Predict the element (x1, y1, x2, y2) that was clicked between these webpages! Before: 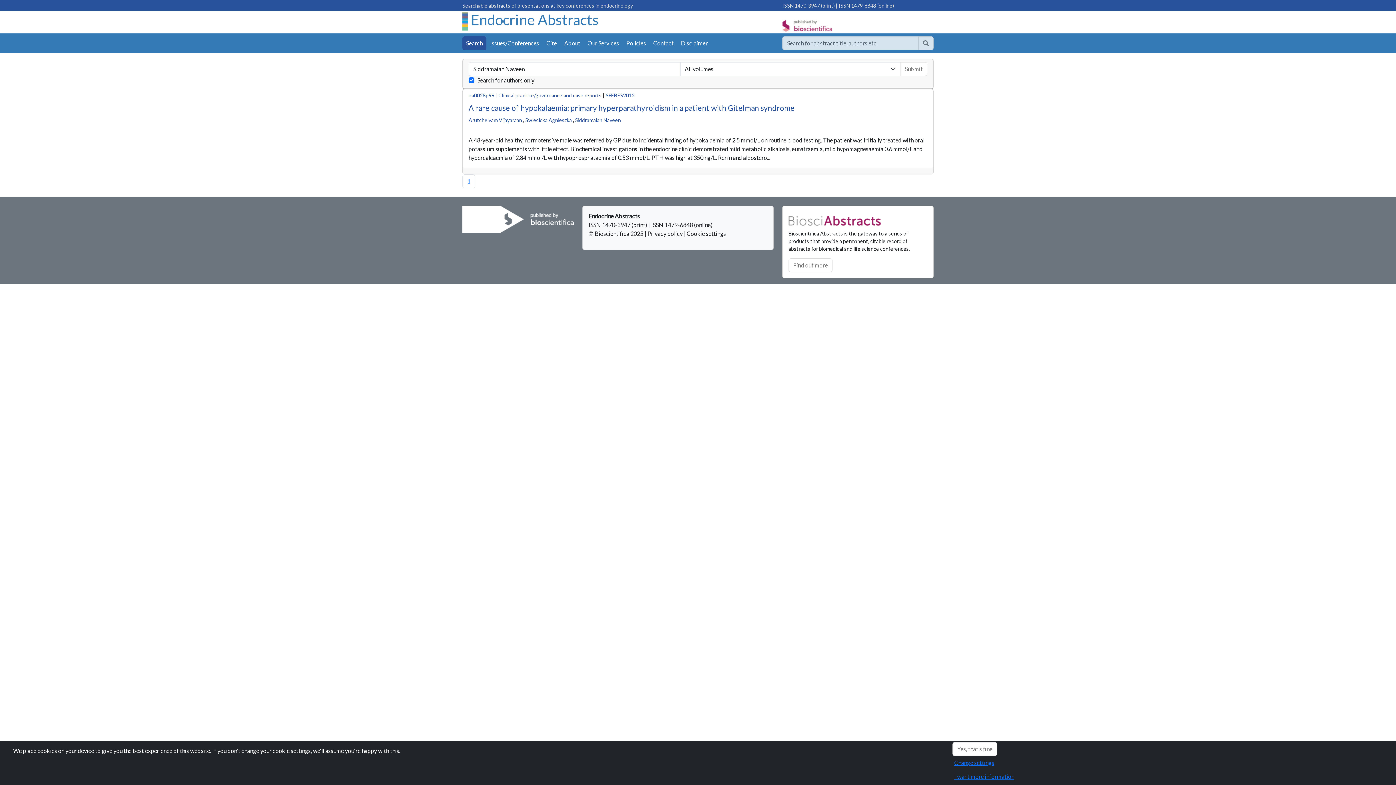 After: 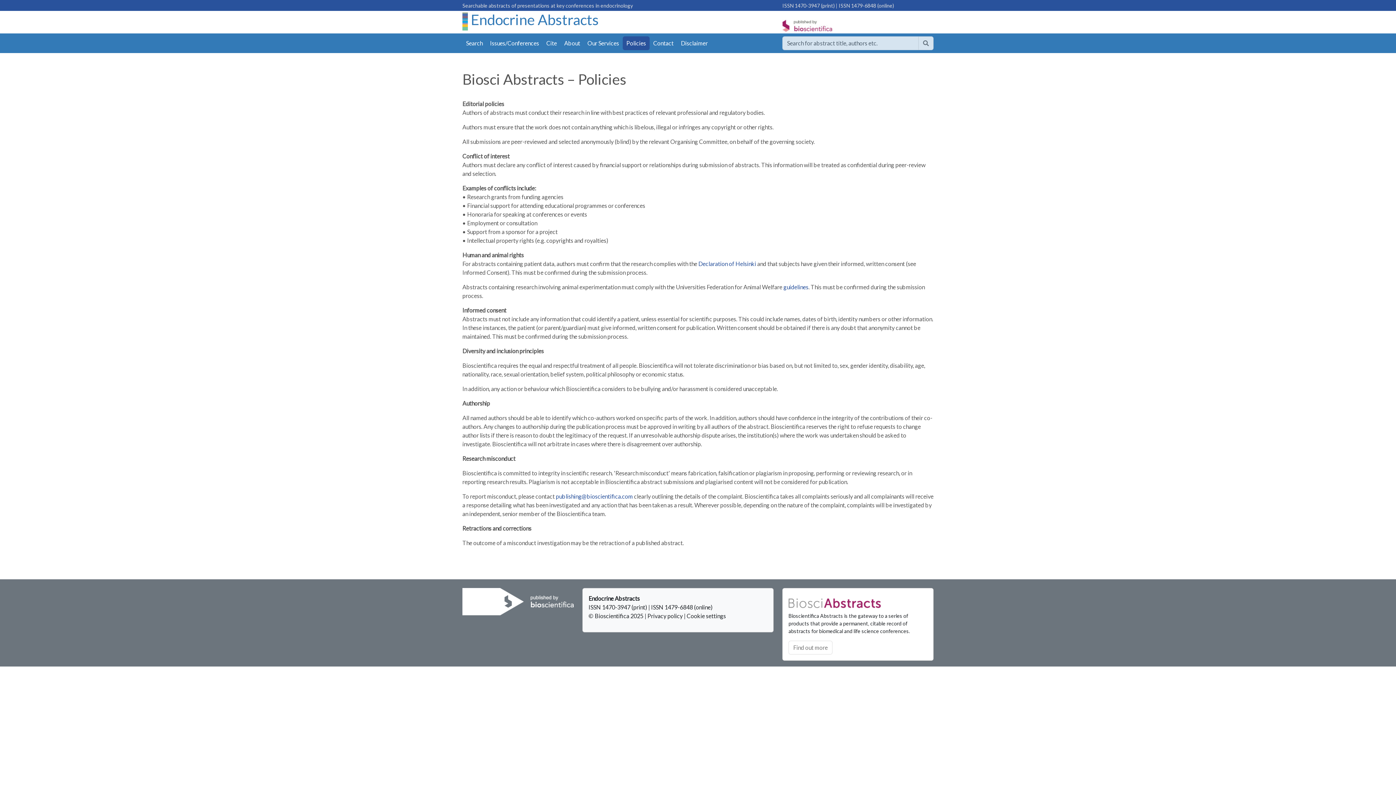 Action: label: Policies bbox: (622, 36, 649, 50)